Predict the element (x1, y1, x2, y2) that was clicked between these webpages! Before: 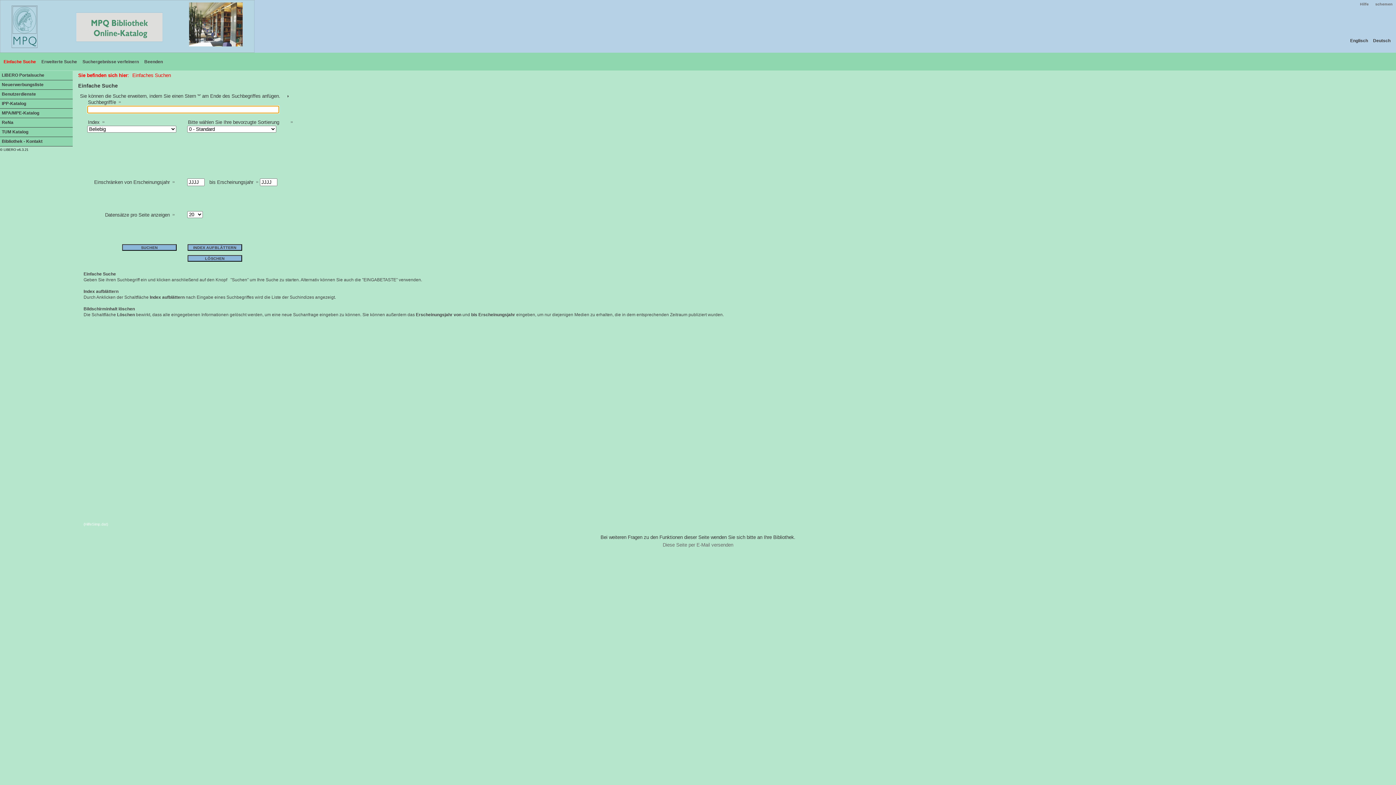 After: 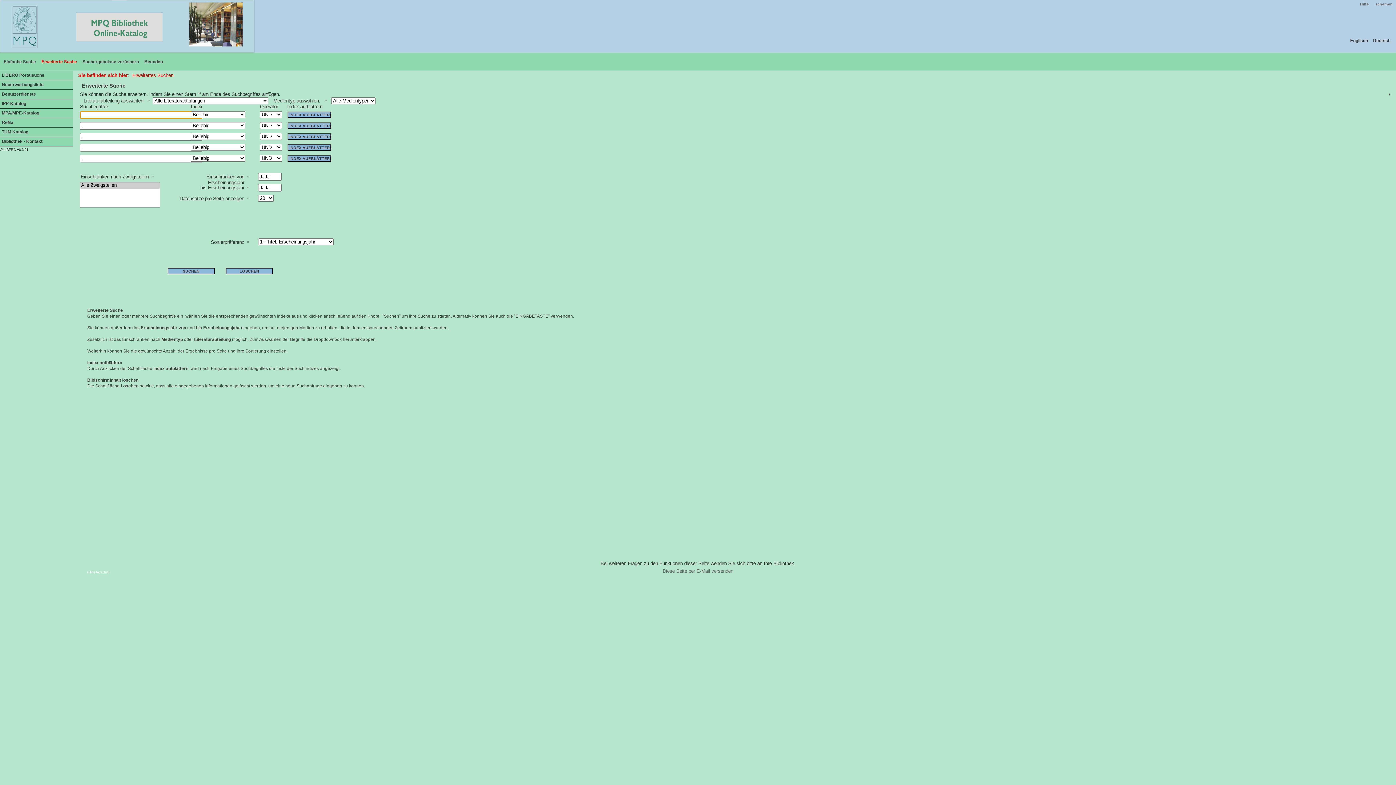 Action: label: Erweiterte Suche bbox: (39, 56, 77, 67)